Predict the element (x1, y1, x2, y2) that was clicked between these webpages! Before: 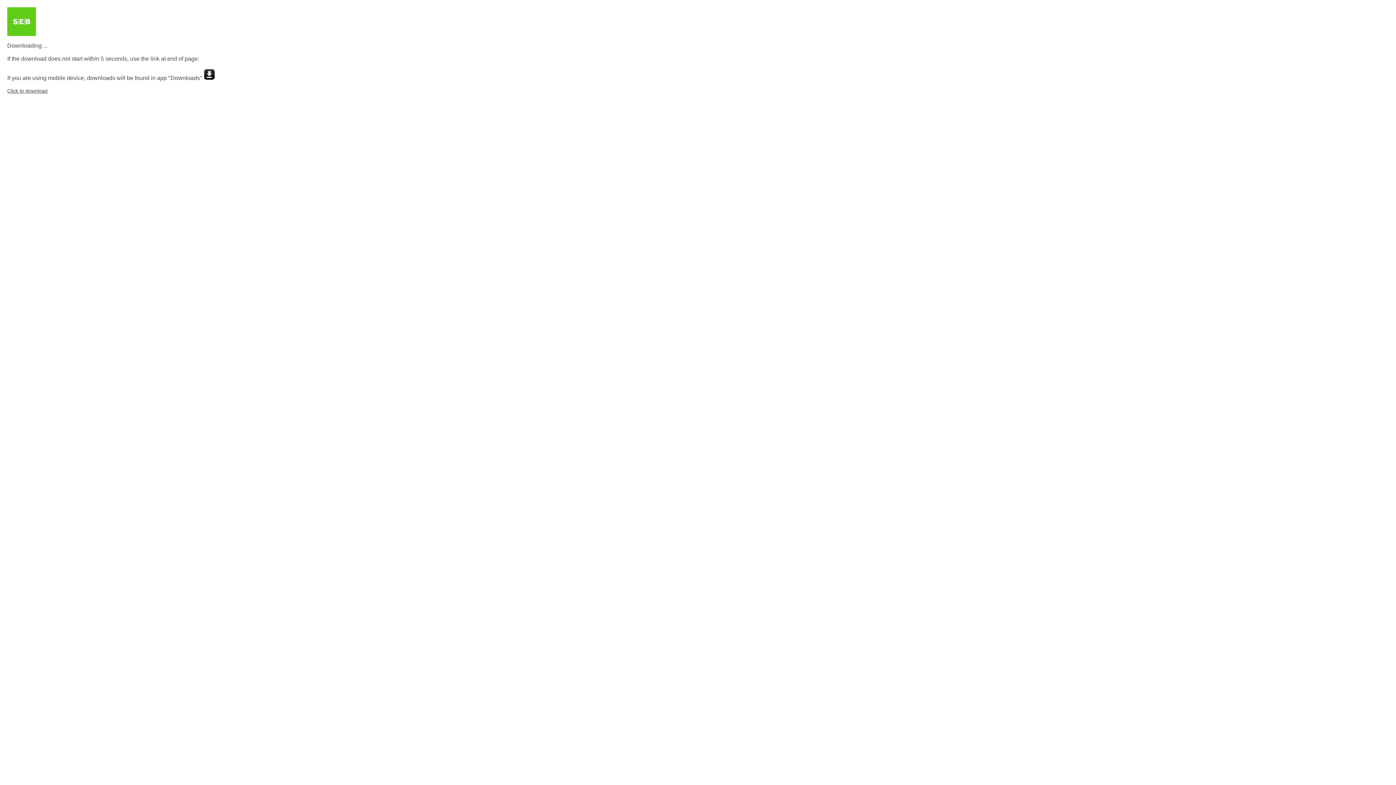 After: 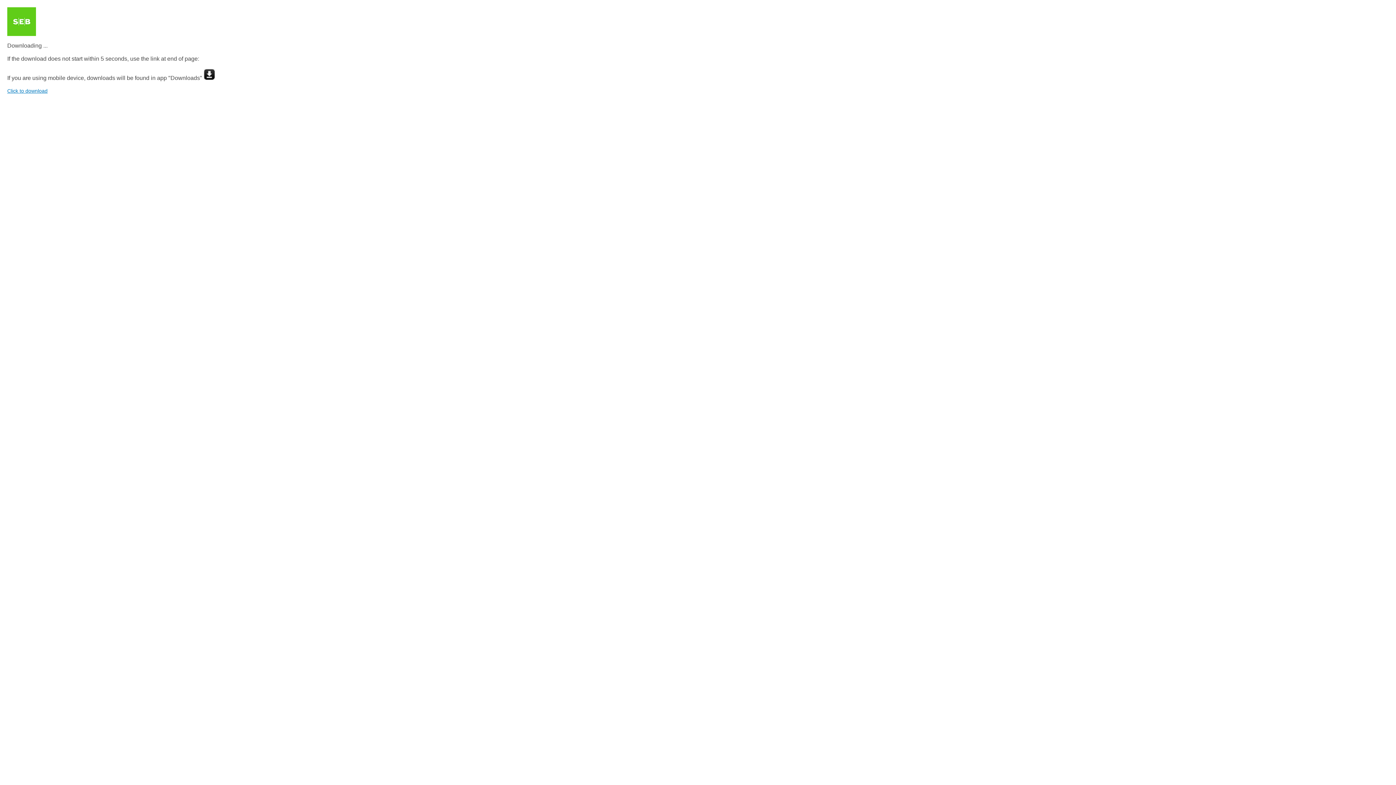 Action: bbox: (7, 88, 47, 93) label: Click to download